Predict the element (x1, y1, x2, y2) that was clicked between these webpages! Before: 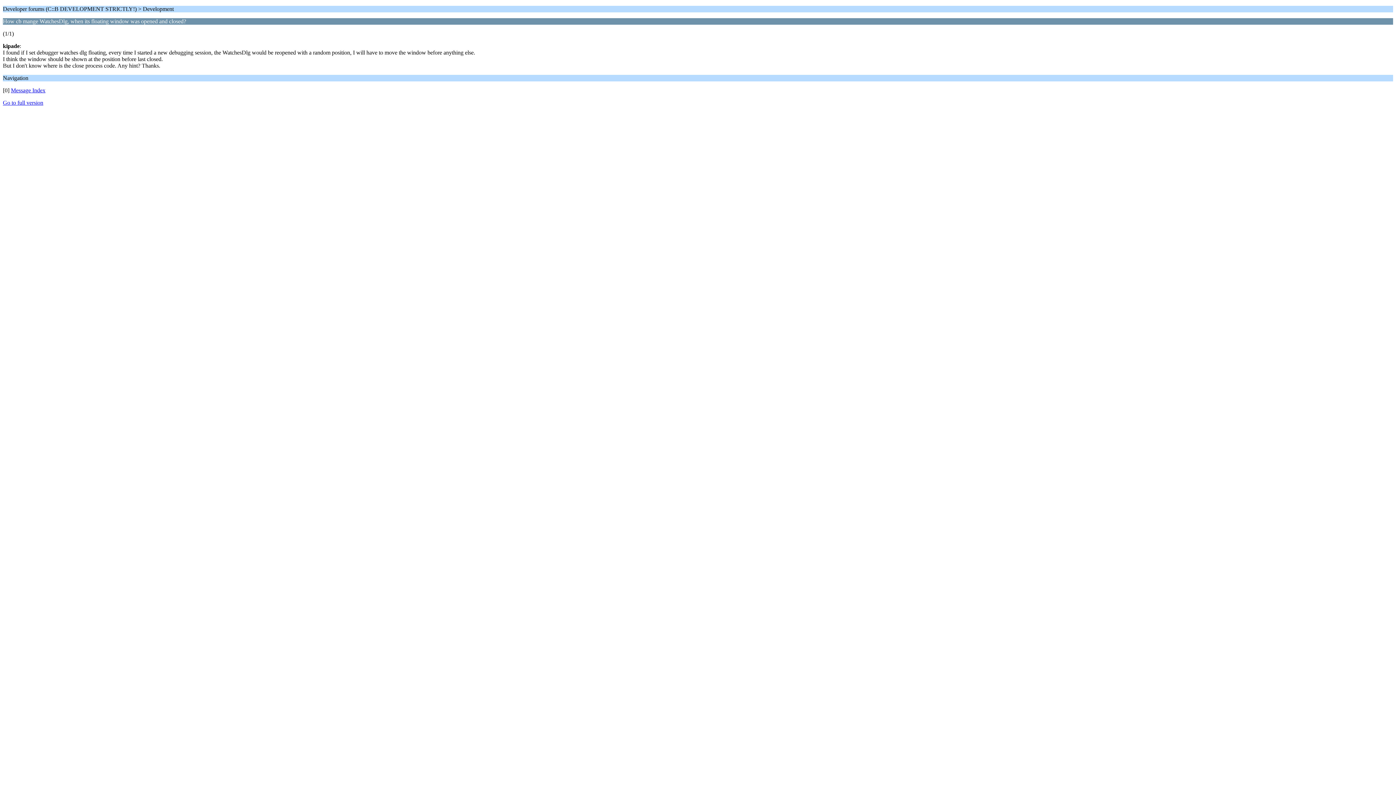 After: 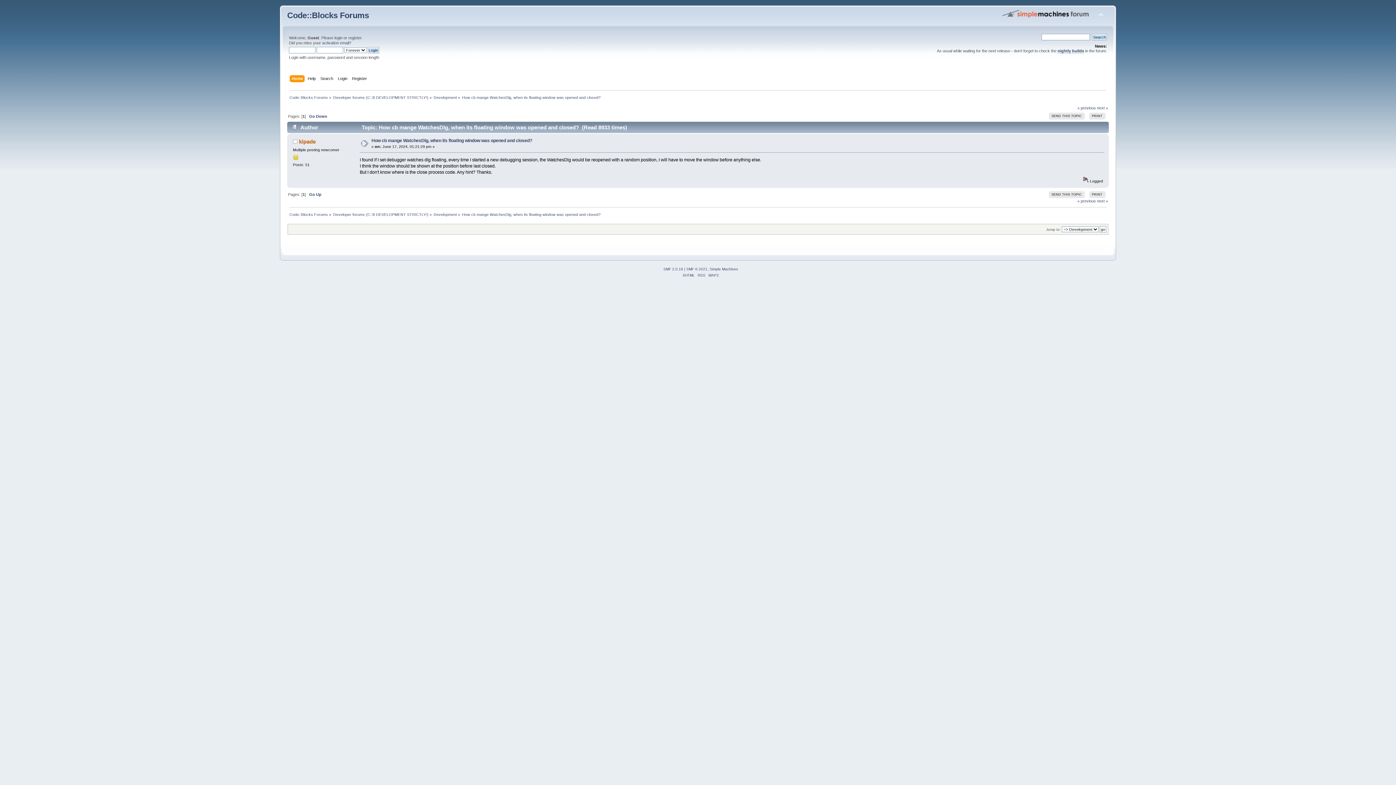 Action: label: Go to full version bbox: (2, 99, 43, 105)